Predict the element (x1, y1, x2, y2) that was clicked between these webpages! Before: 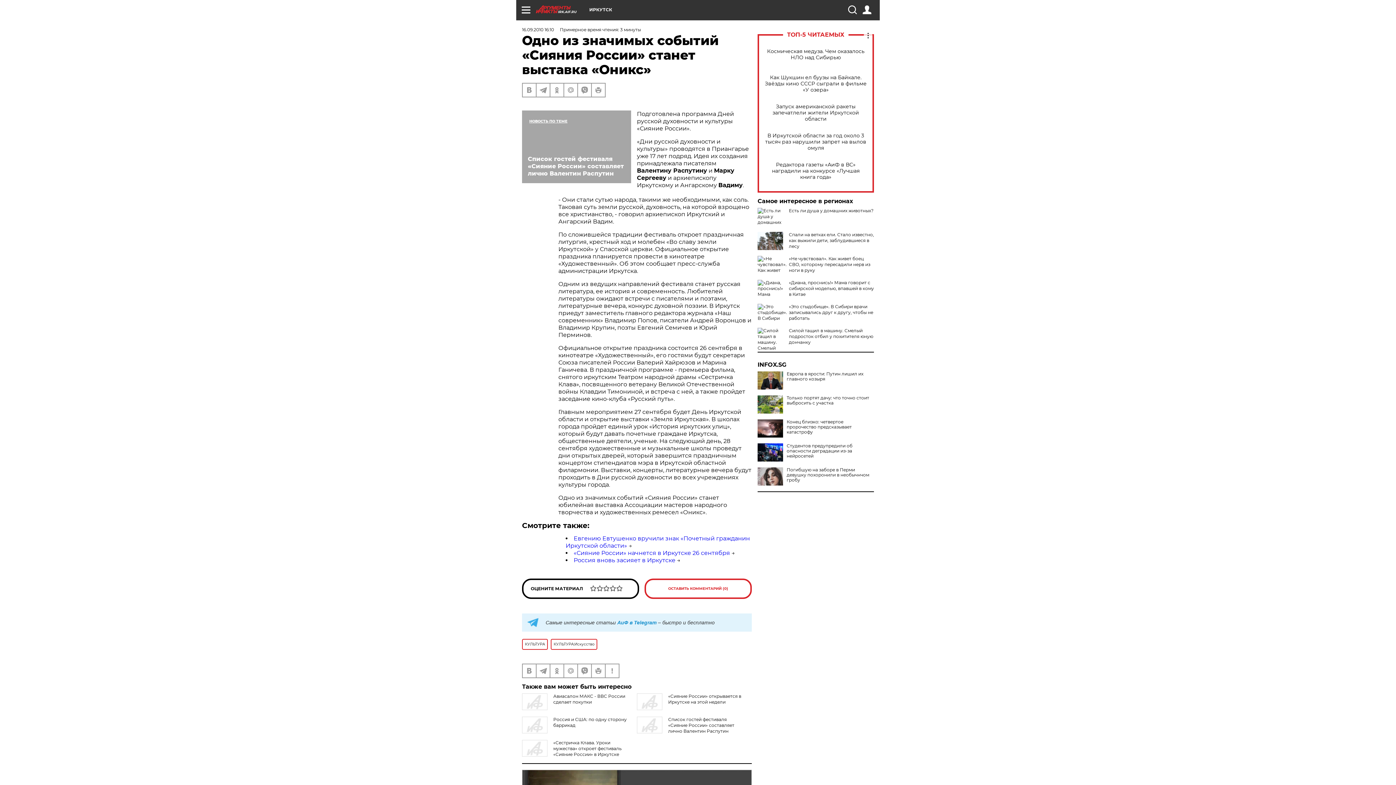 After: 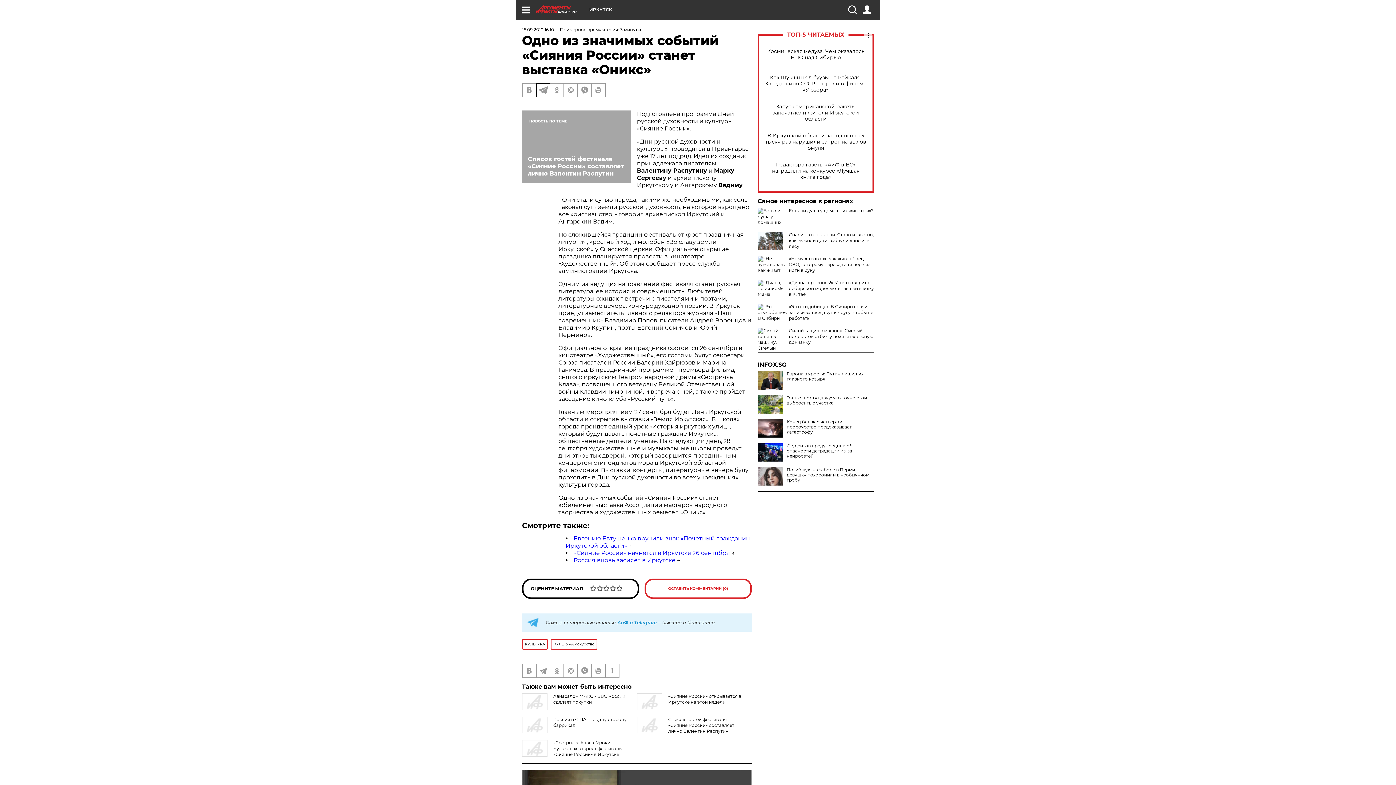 Action: bbox: (536, 83, 549, 96)